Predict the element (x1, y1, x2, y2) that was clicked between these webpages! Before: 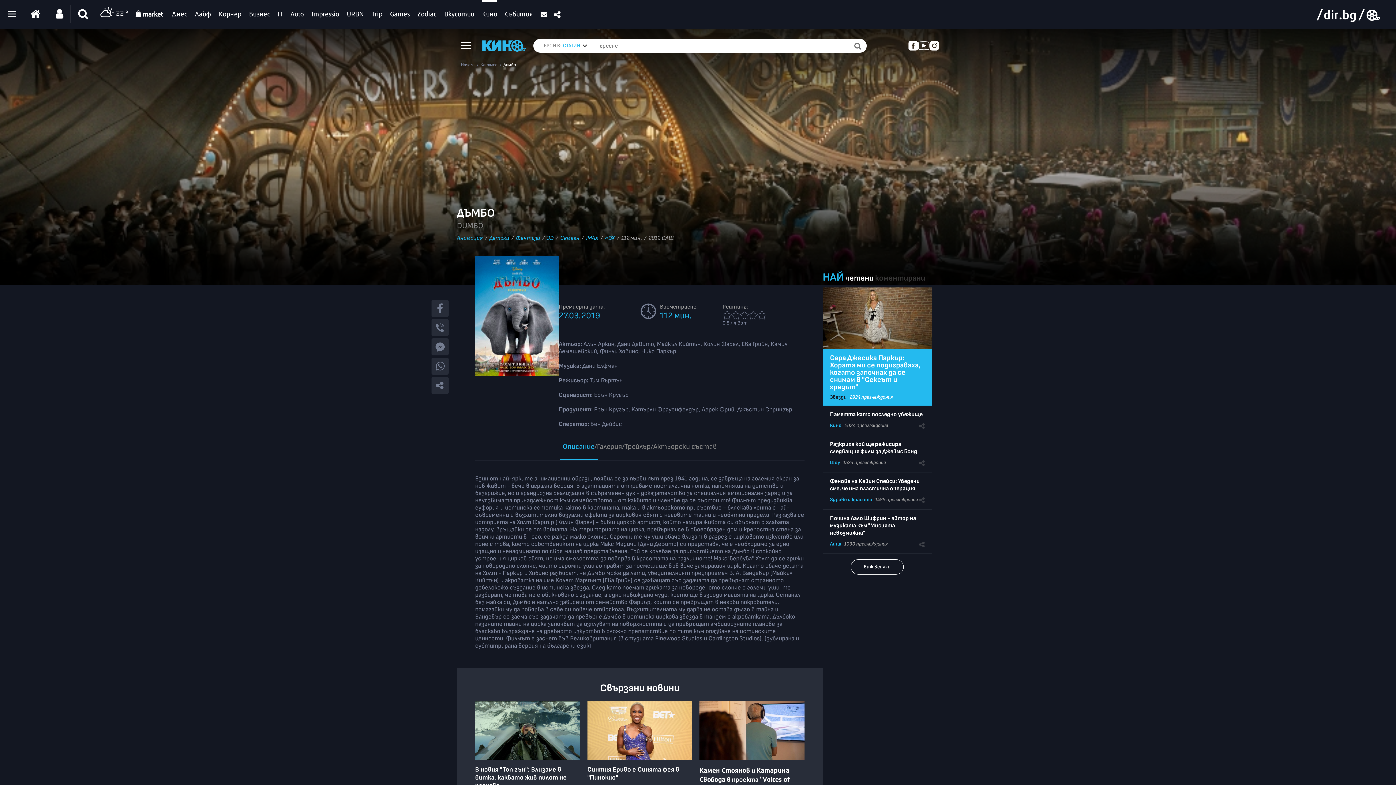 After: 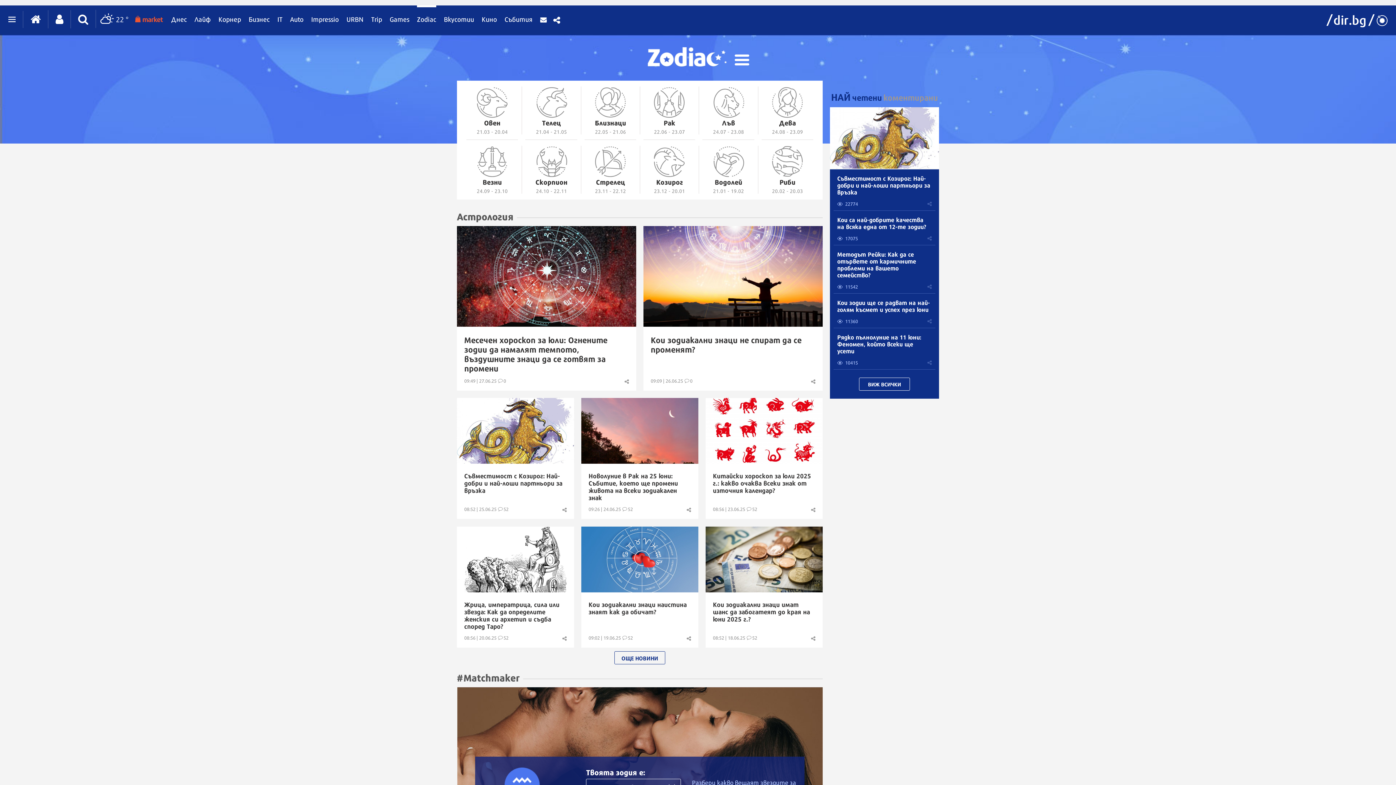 Action: bbox: (417, 0, 436, 24) label: Zodiac